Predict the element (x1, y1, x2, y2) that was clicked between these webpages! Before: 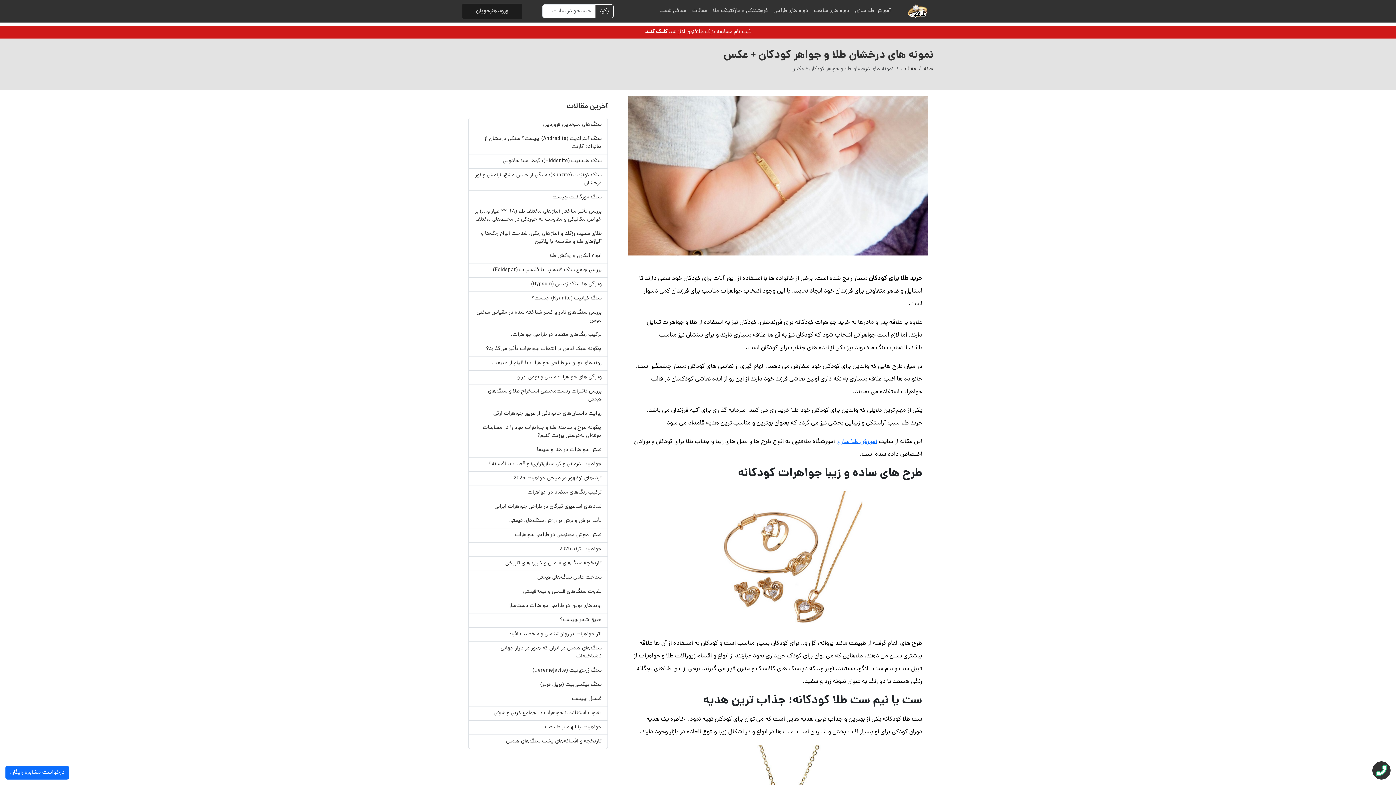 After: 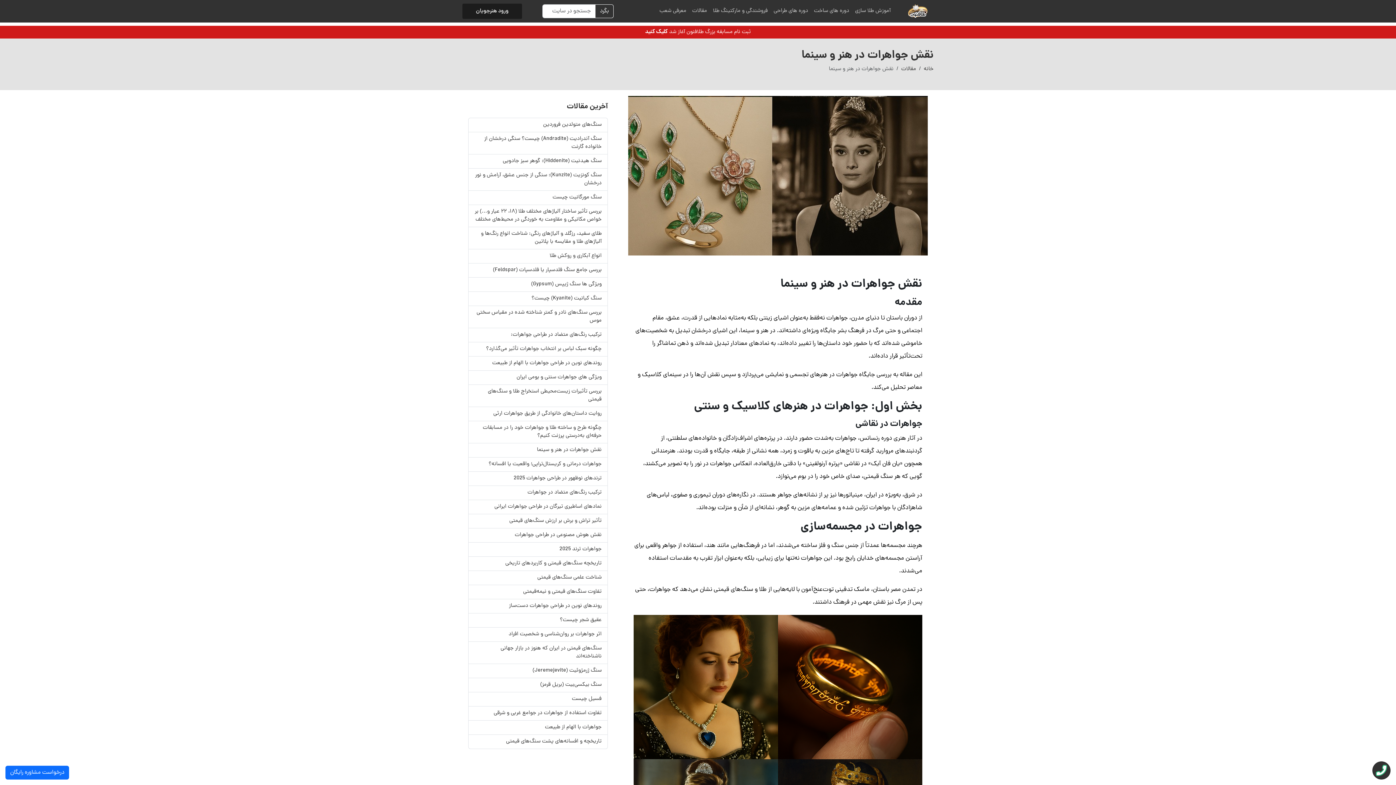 Action: bbox: (537, 446, 601, 454) label: نقش جواهرات در هنر و سینما